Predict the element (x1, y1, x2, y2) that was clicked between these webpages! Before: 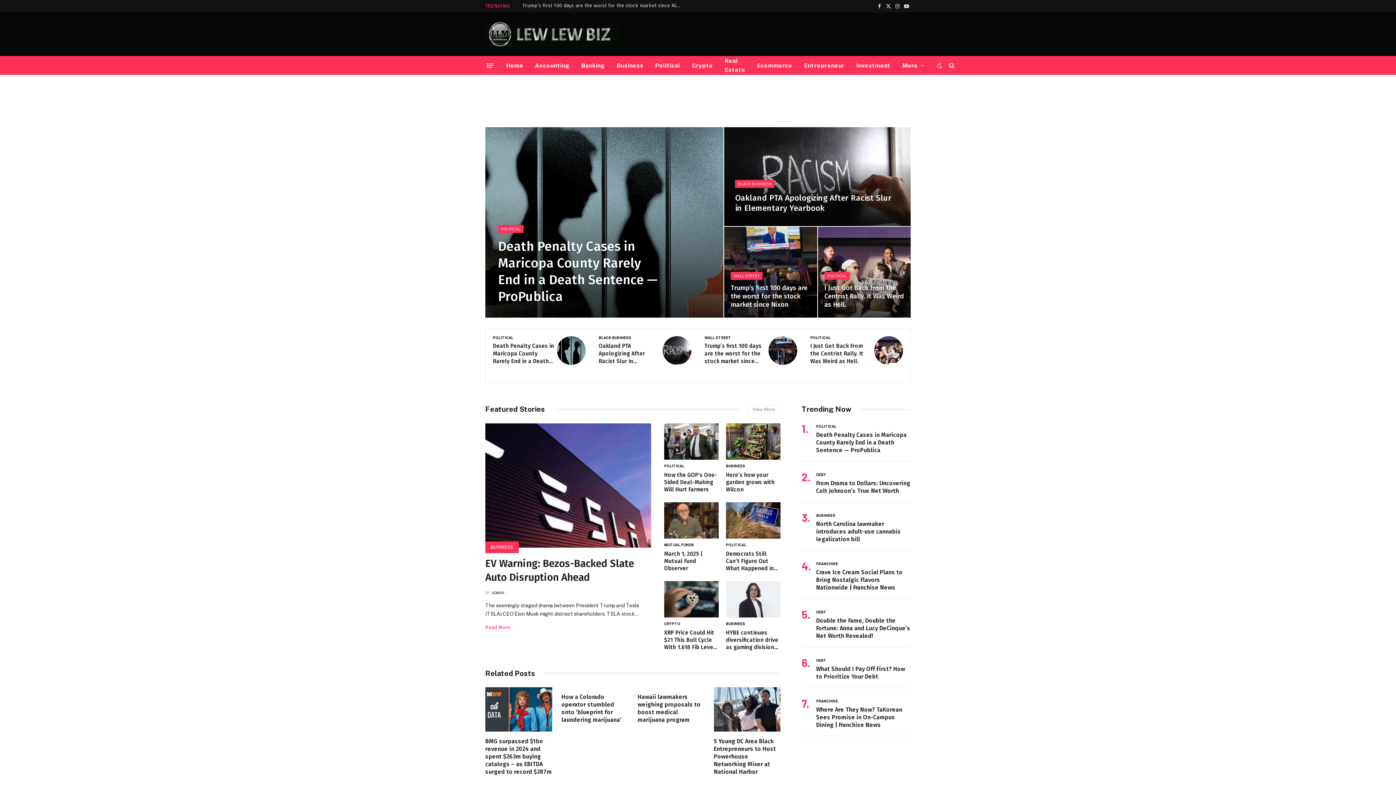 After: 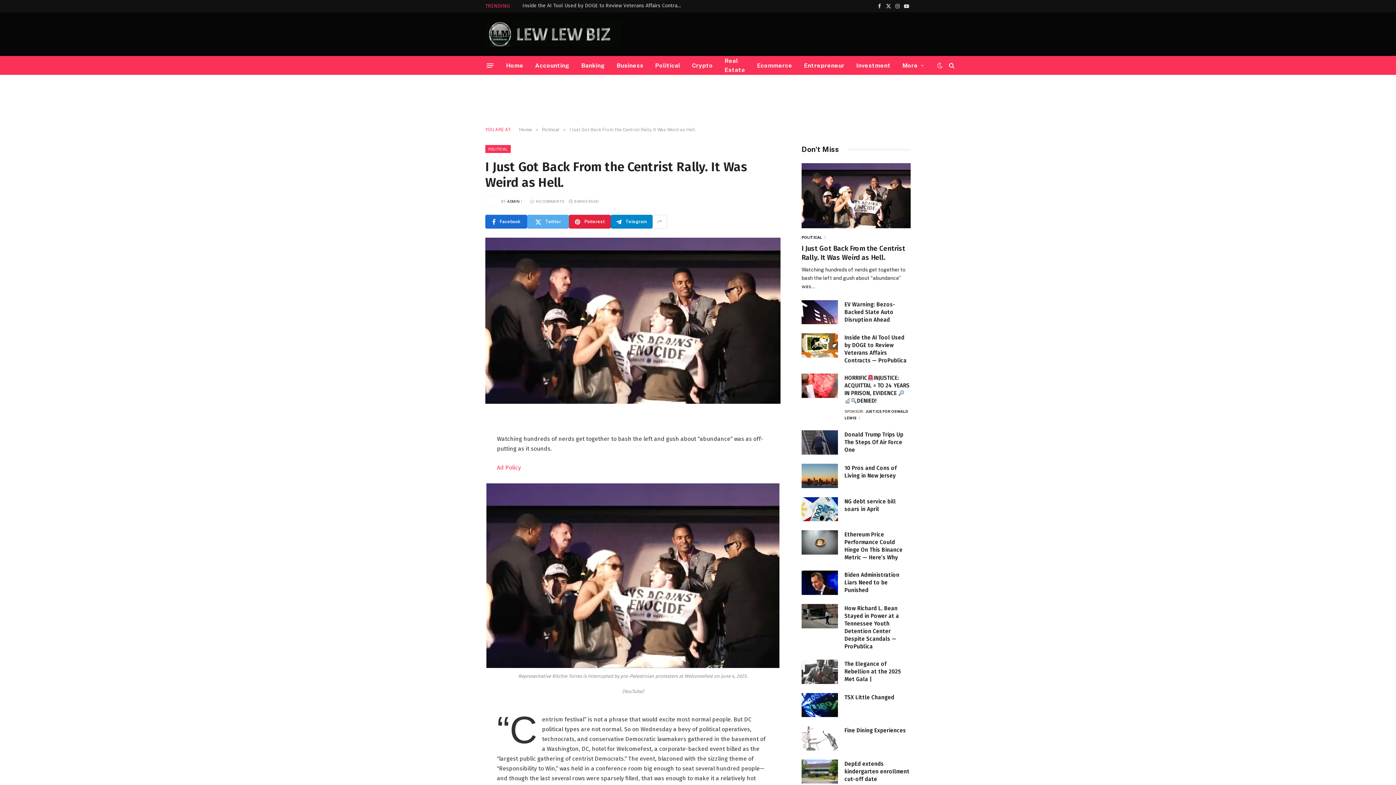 Action: label: I Just Got Back From the Centrist Rally. It Was Weird as Hell. bbox: (824, 284, 904, 309)